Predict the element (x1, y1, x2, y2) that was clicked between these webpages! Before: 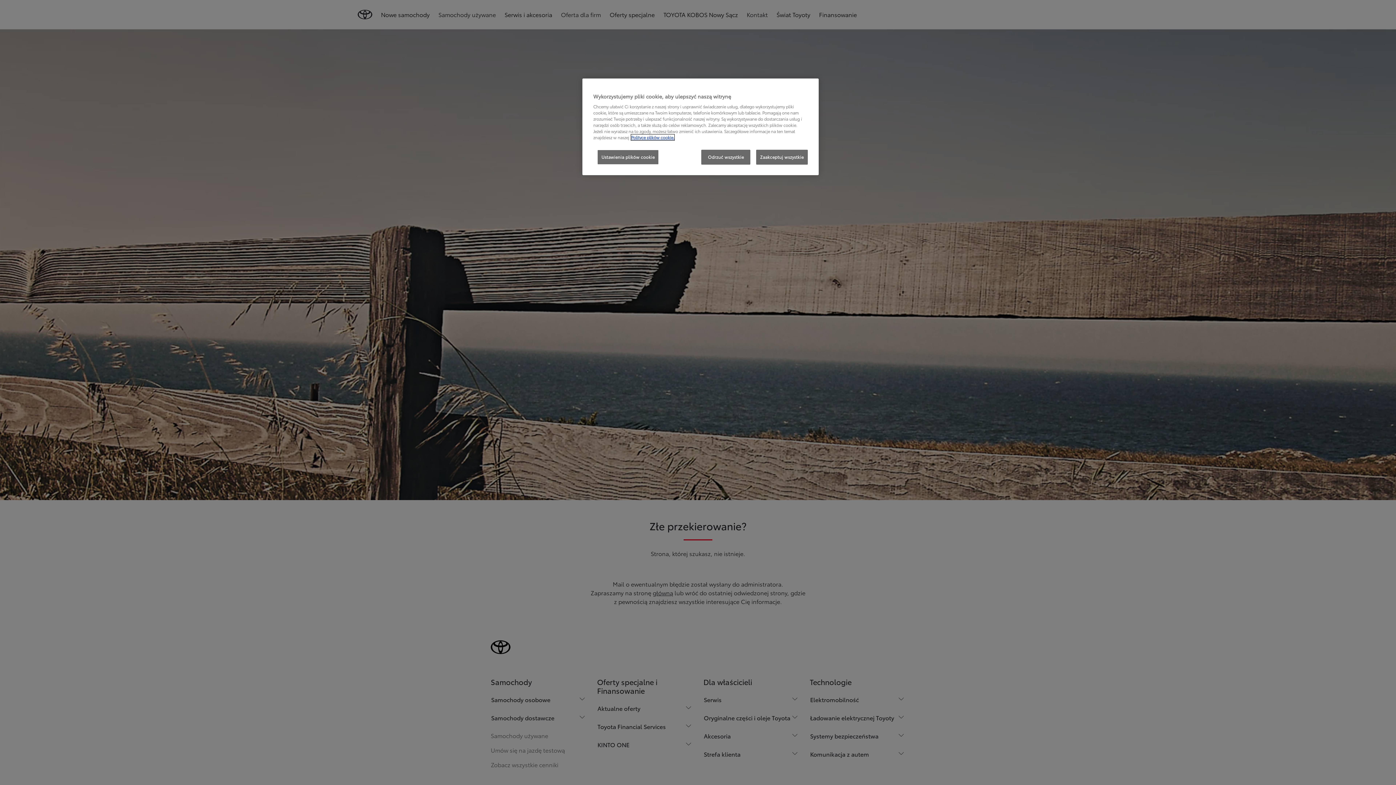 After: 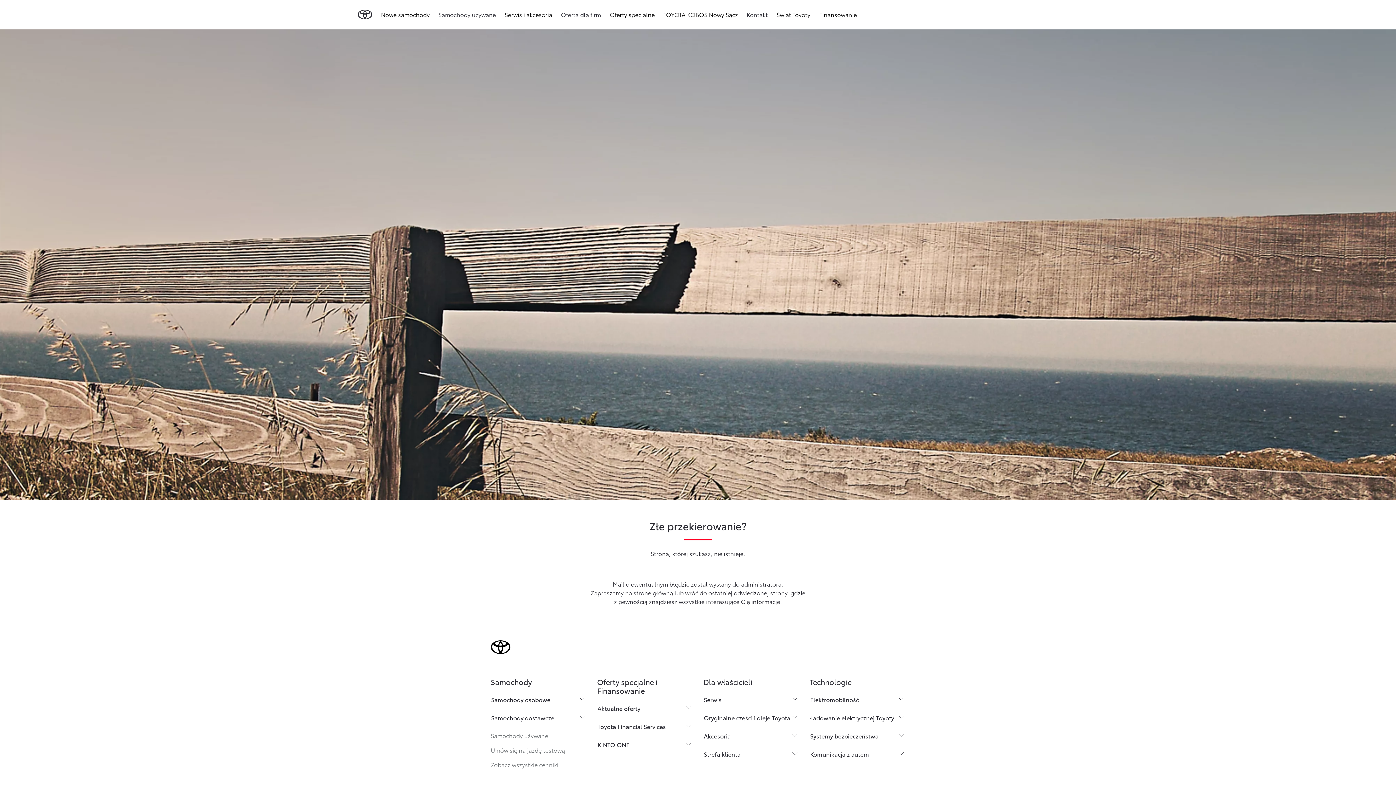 Action: label: Odrzuć wszystkie bbox: (701, 149, 750, 164)